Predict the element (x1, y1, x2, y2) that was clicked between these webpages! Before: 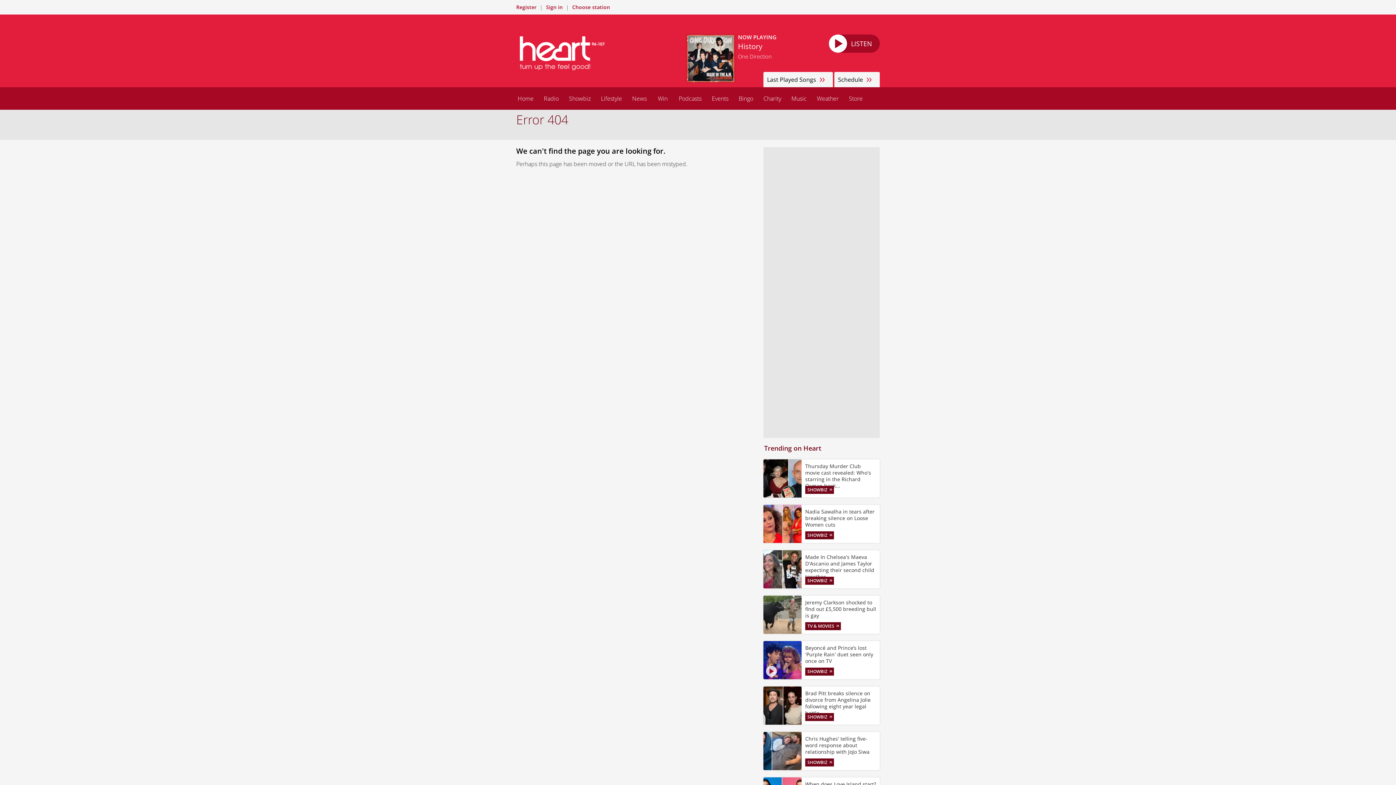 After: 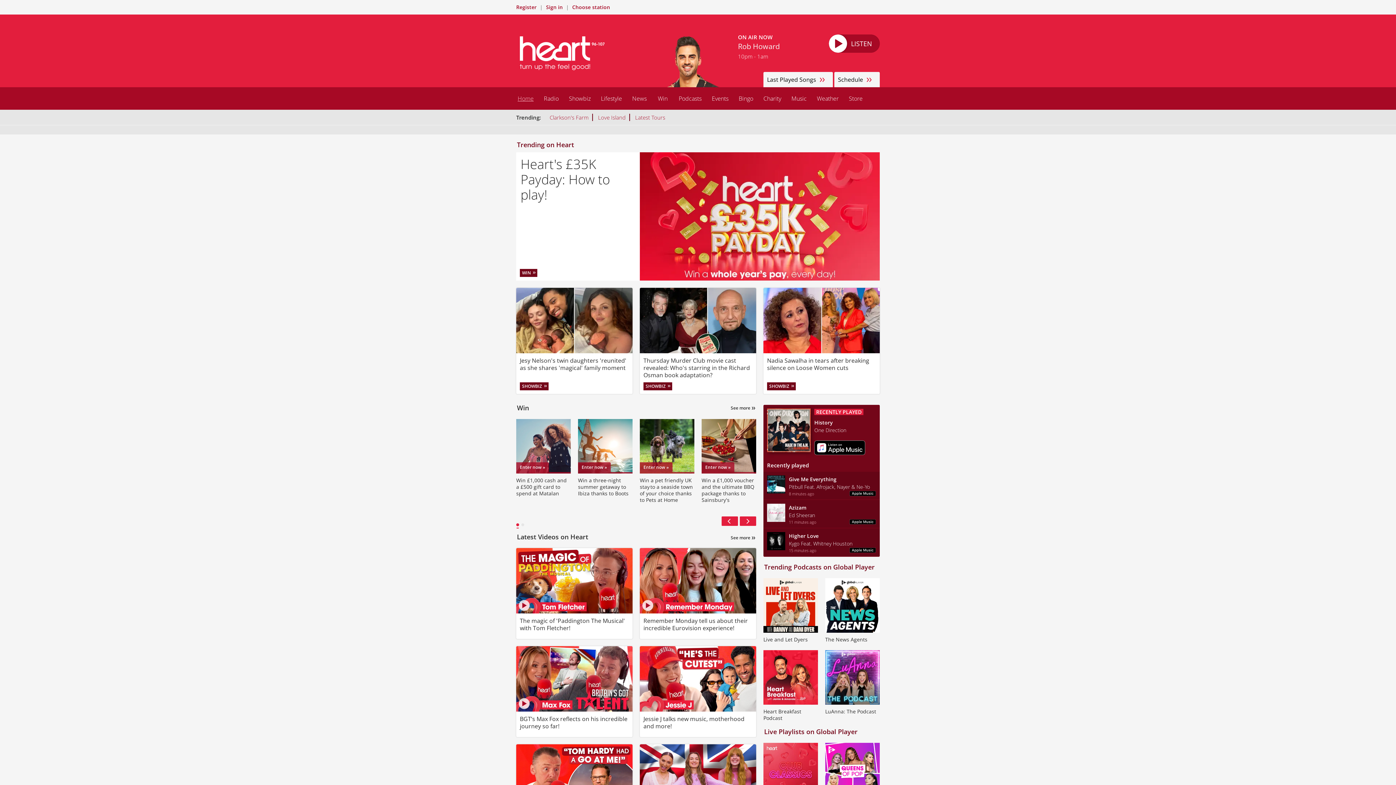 Action: bbox: (512, 87, 538, 109) label: Home